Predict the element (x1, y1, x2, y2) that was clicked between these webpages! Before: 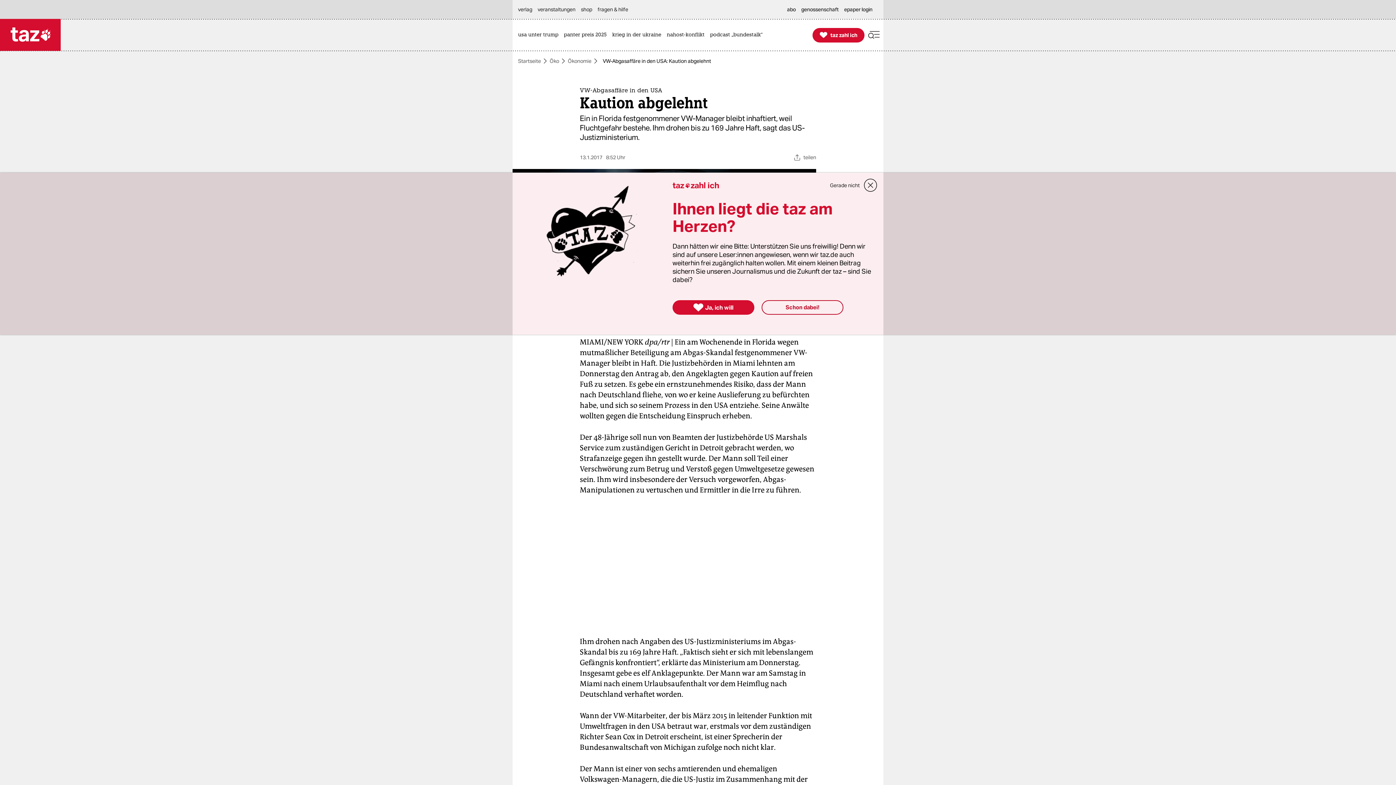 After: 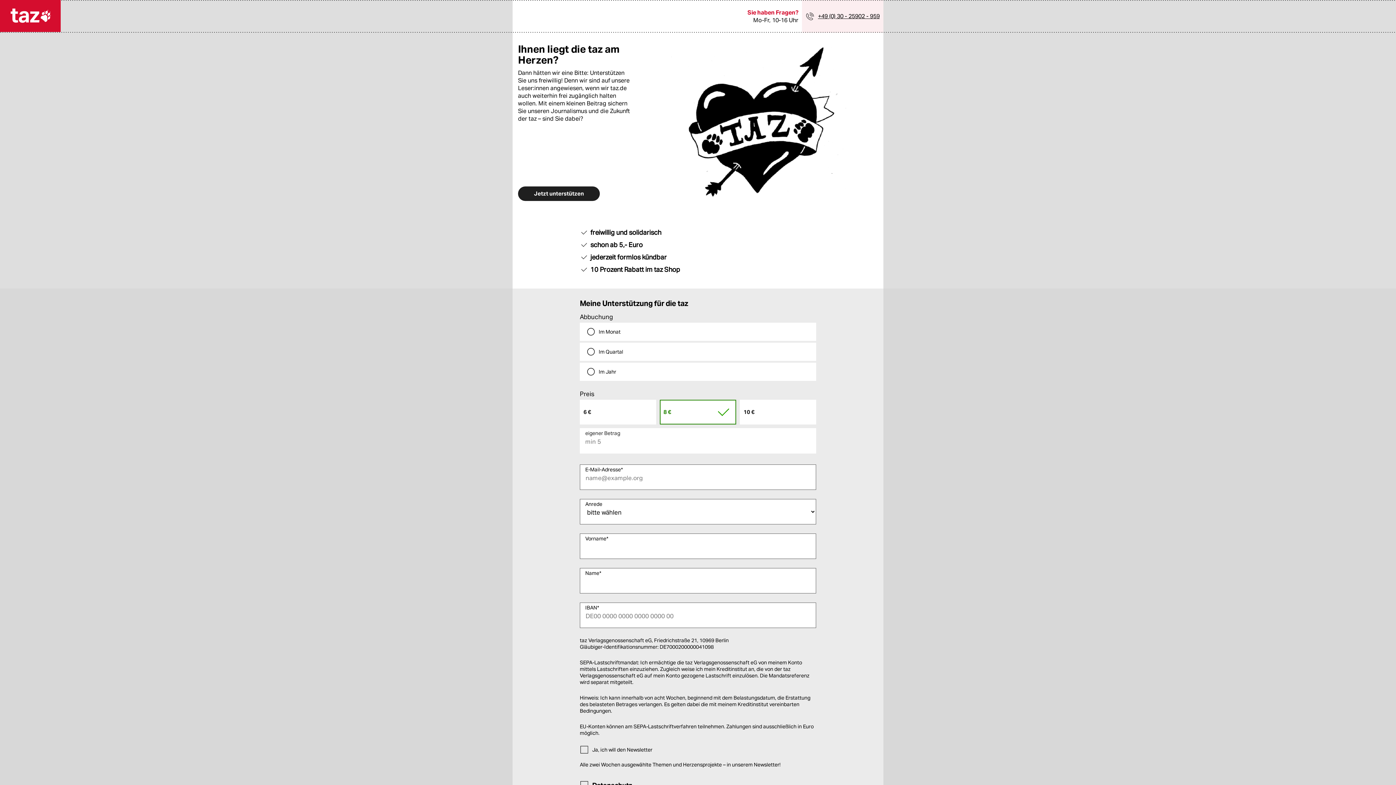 Action: label: 
Ja, ich will bbox: (672, 300, 754, 314)